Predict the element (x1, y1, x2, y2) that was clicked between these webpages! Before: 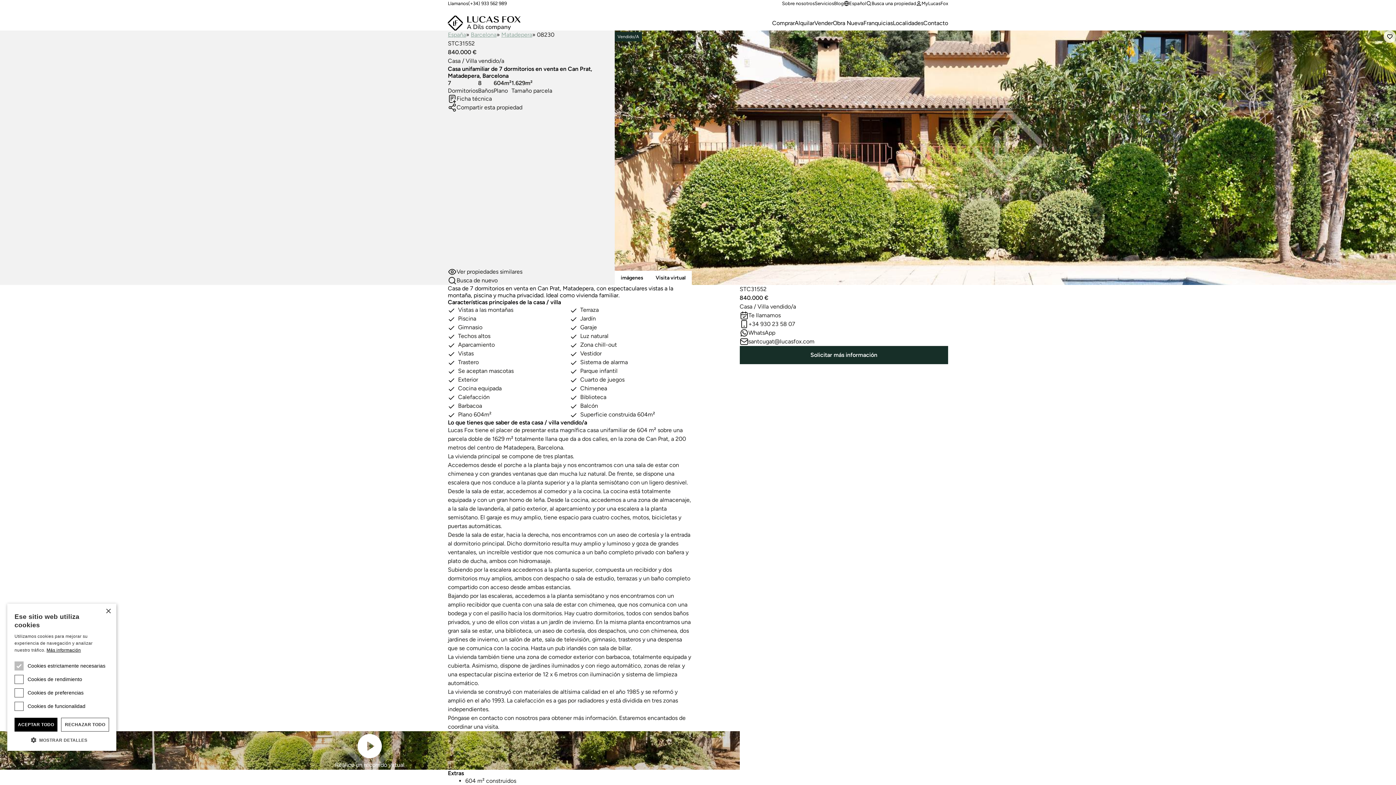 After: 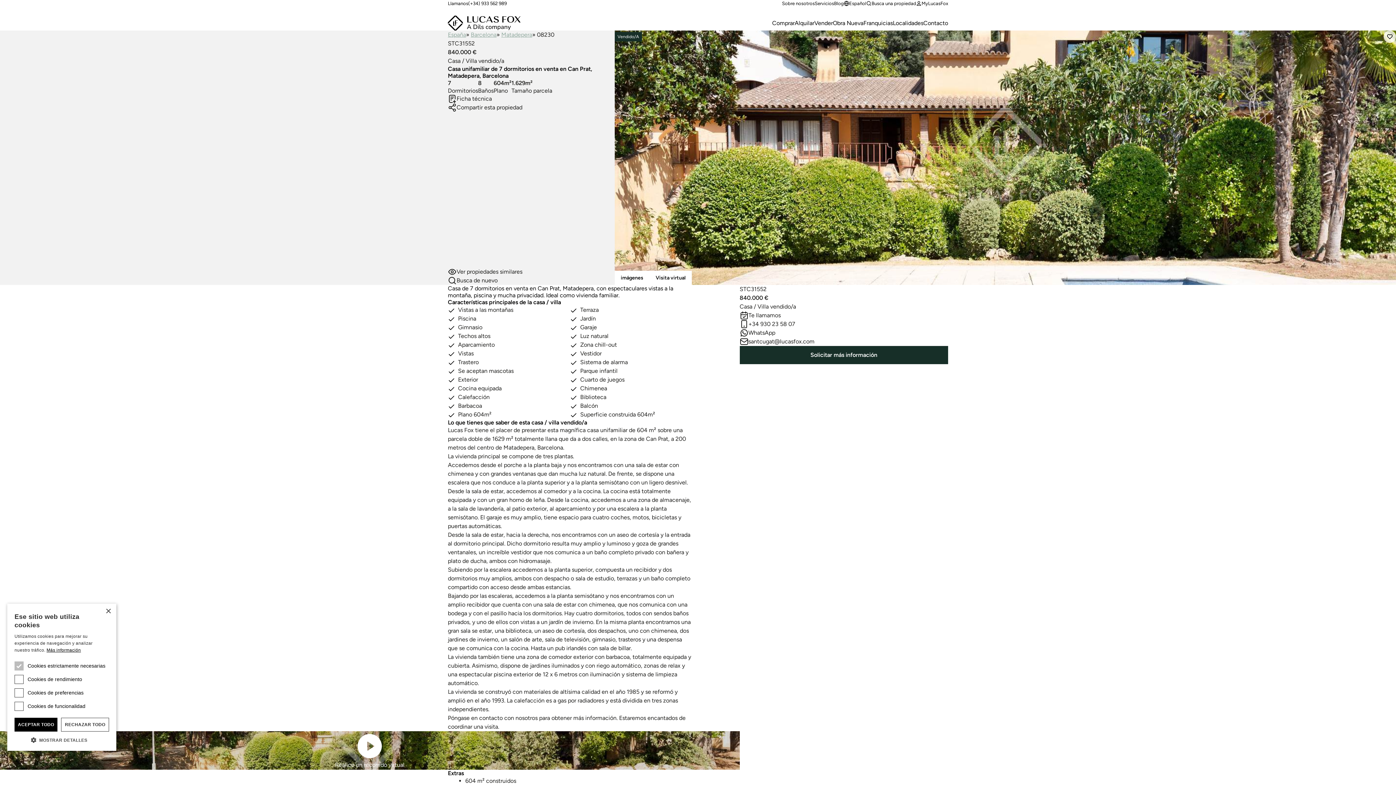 Action: bbox: (46, 648, 80, 653) label: Más información, opens a new window